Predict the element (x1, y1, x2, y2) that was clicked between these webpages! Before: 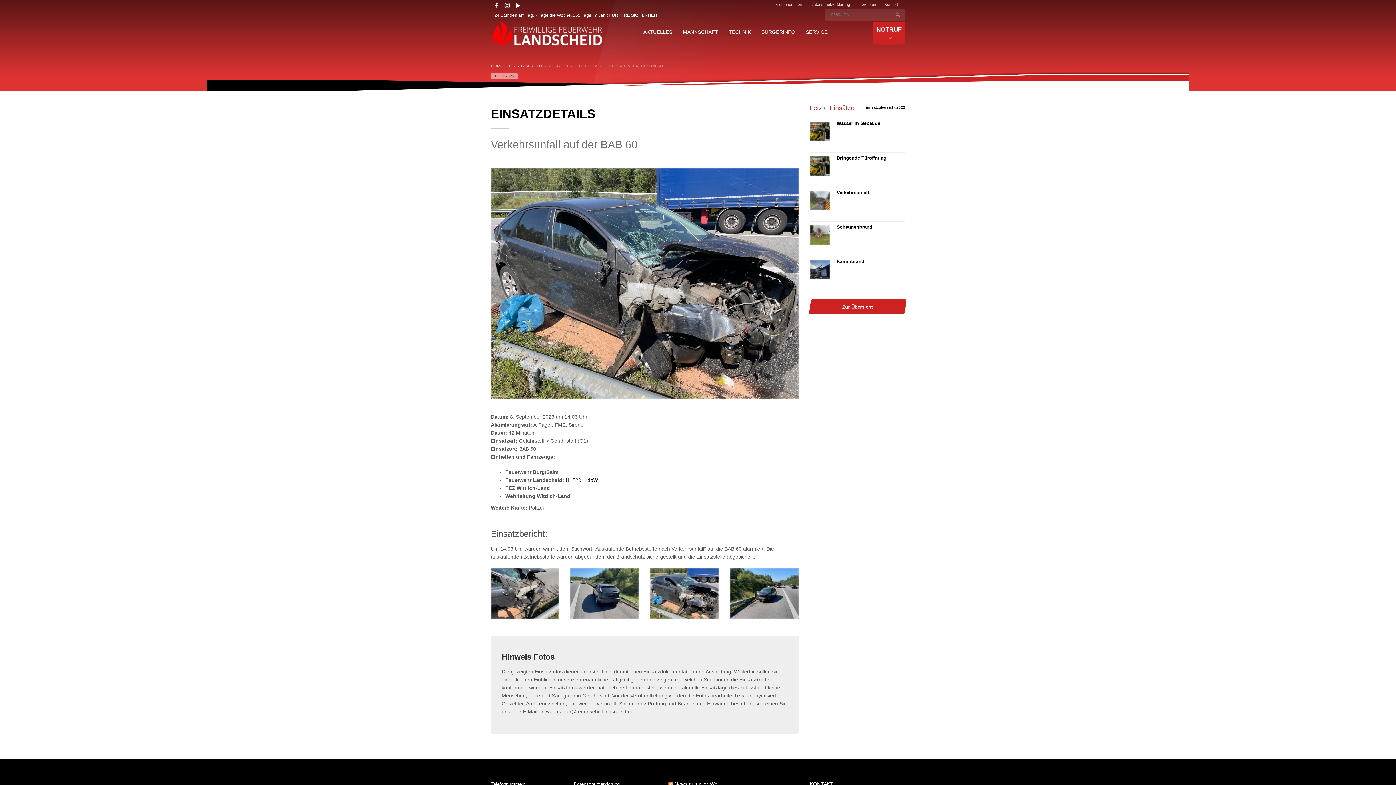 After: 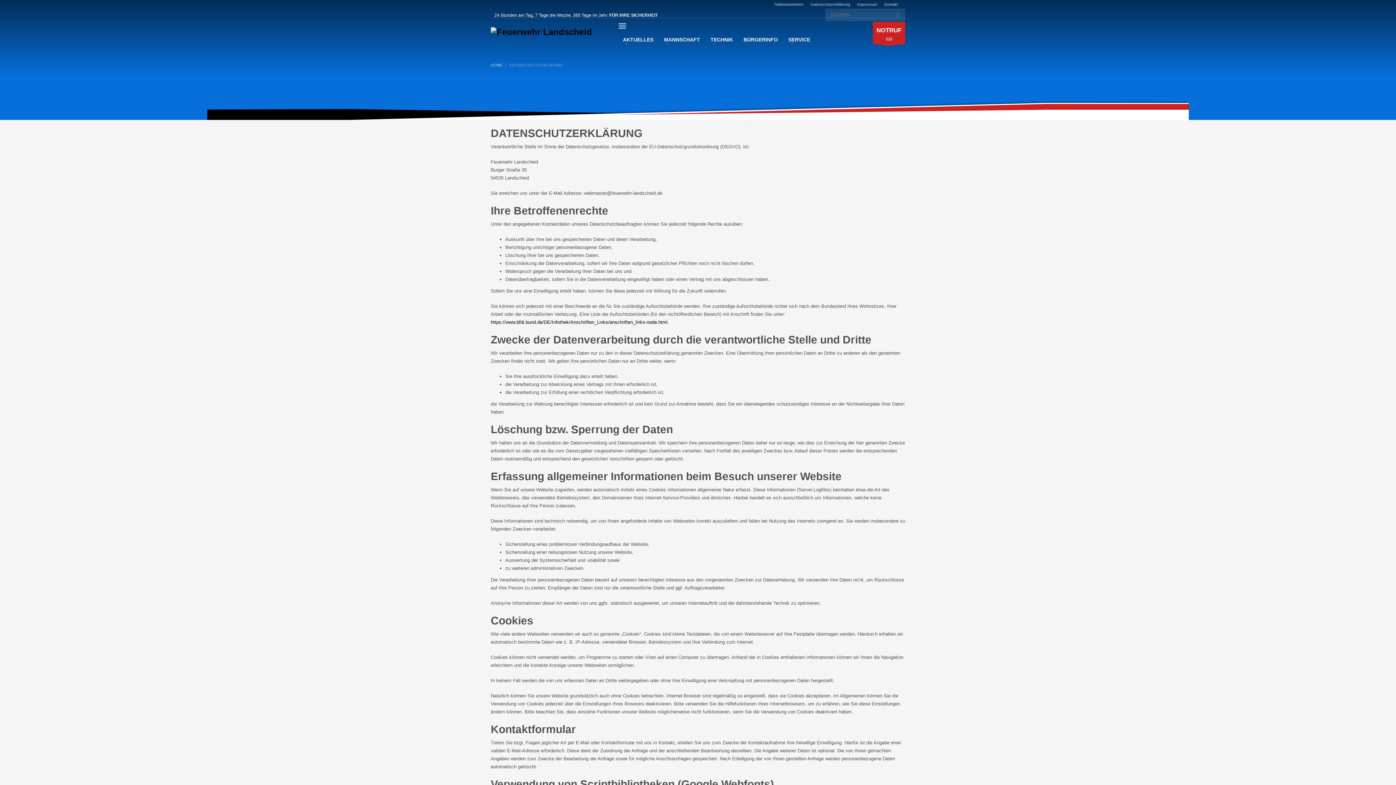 Action: bbox: (810, 0, 850, 8) label: Datenschutzerklärung